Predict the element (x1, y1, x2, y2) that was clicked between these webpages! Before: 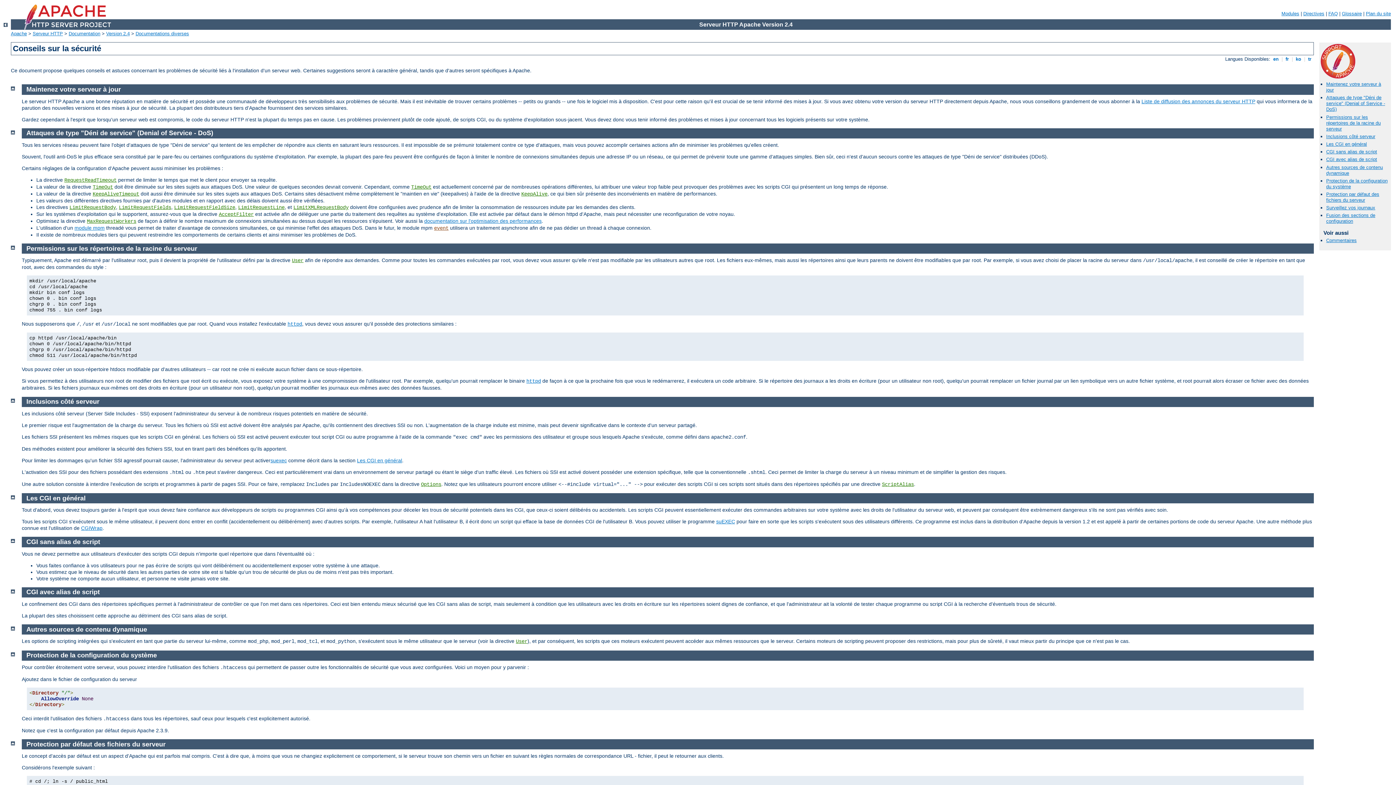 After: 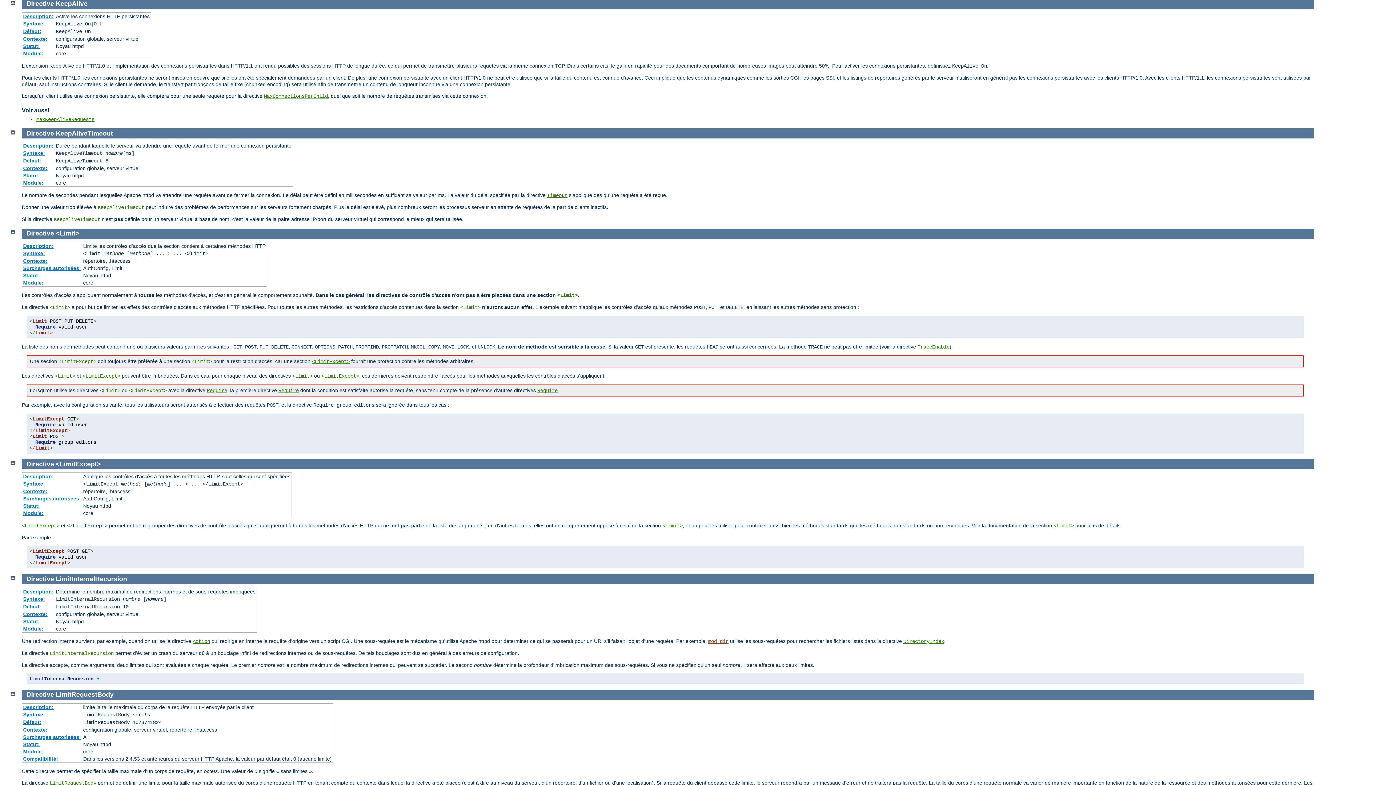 Action: label: KeepAlive bbox: (521, 191, 547, 197)